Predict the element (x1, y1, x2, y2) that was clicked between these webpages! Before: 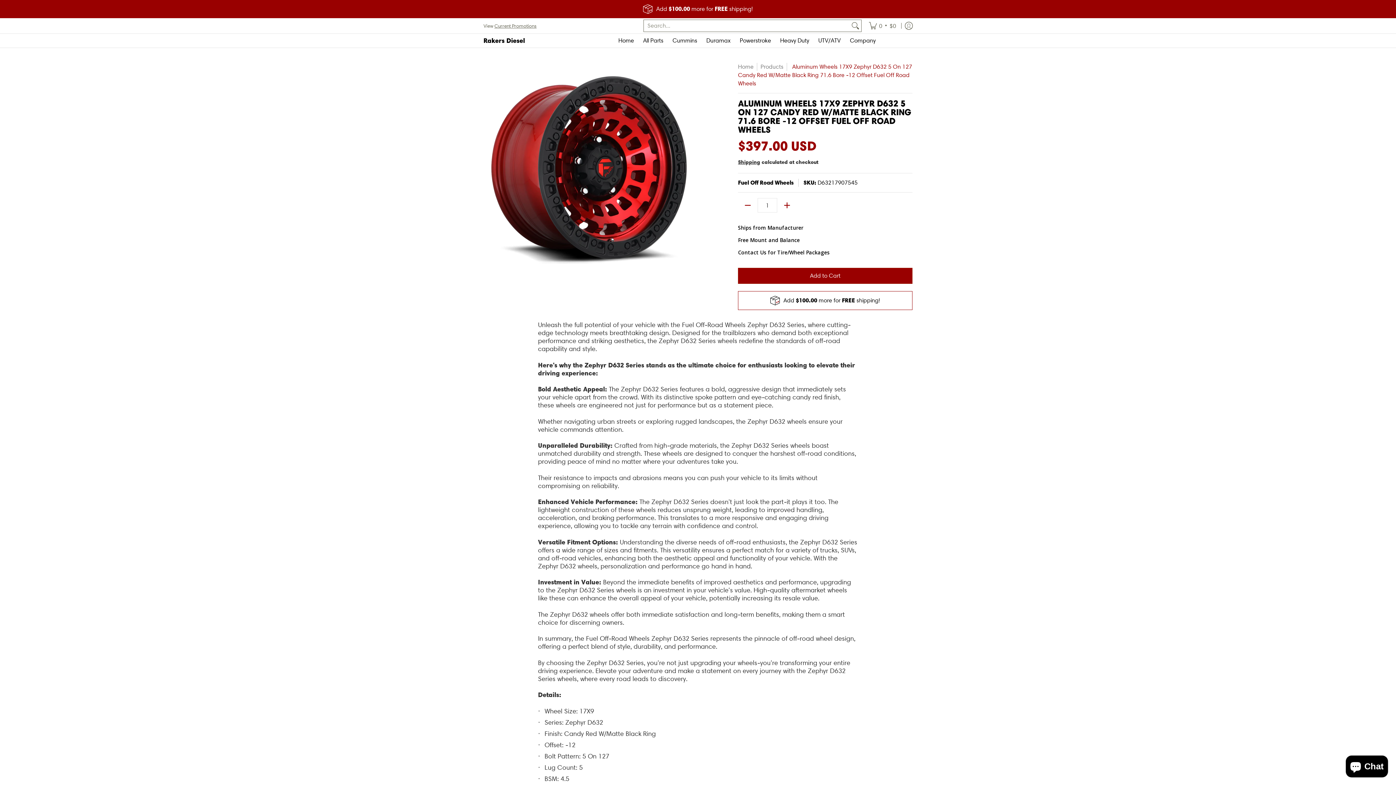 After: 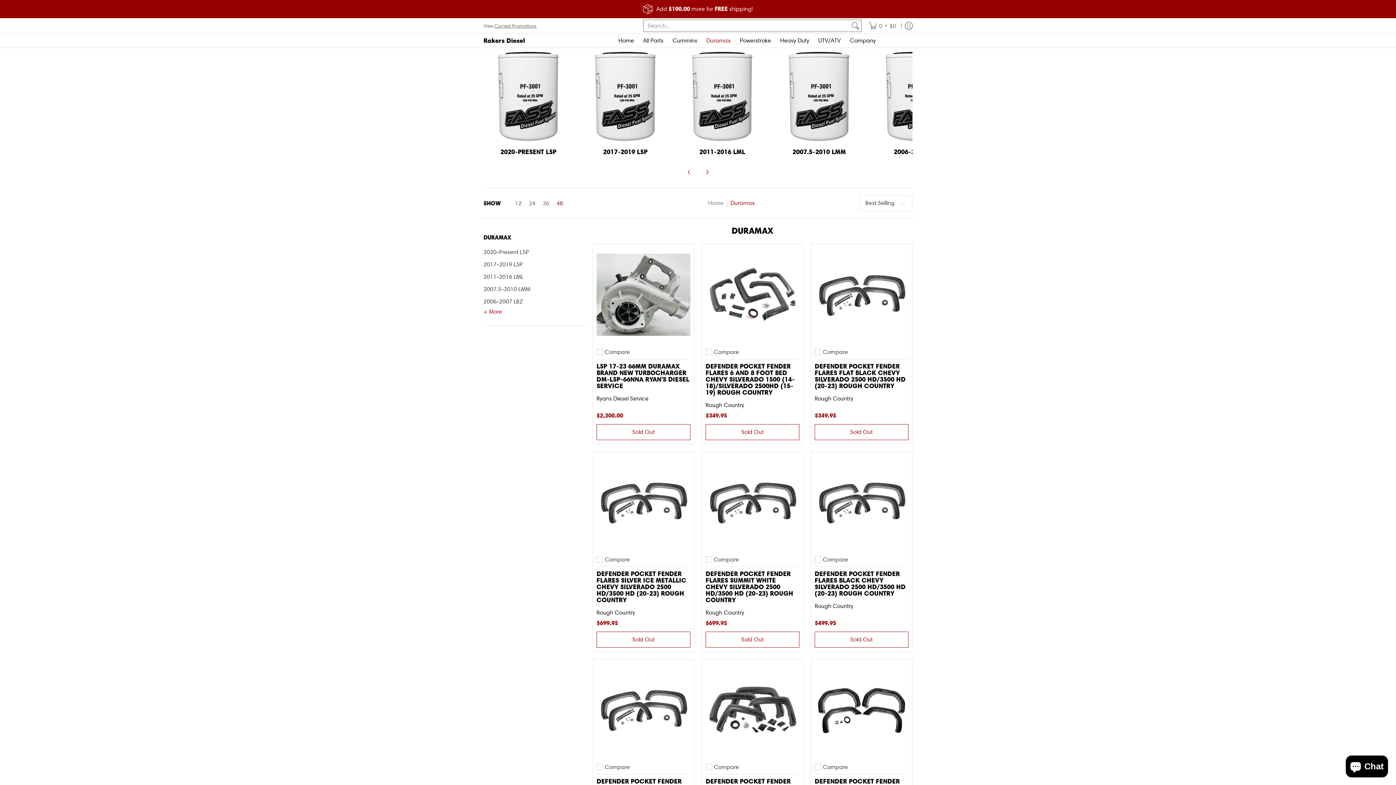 Action: label: Duramax bbox: (702, 33, 734, 47)